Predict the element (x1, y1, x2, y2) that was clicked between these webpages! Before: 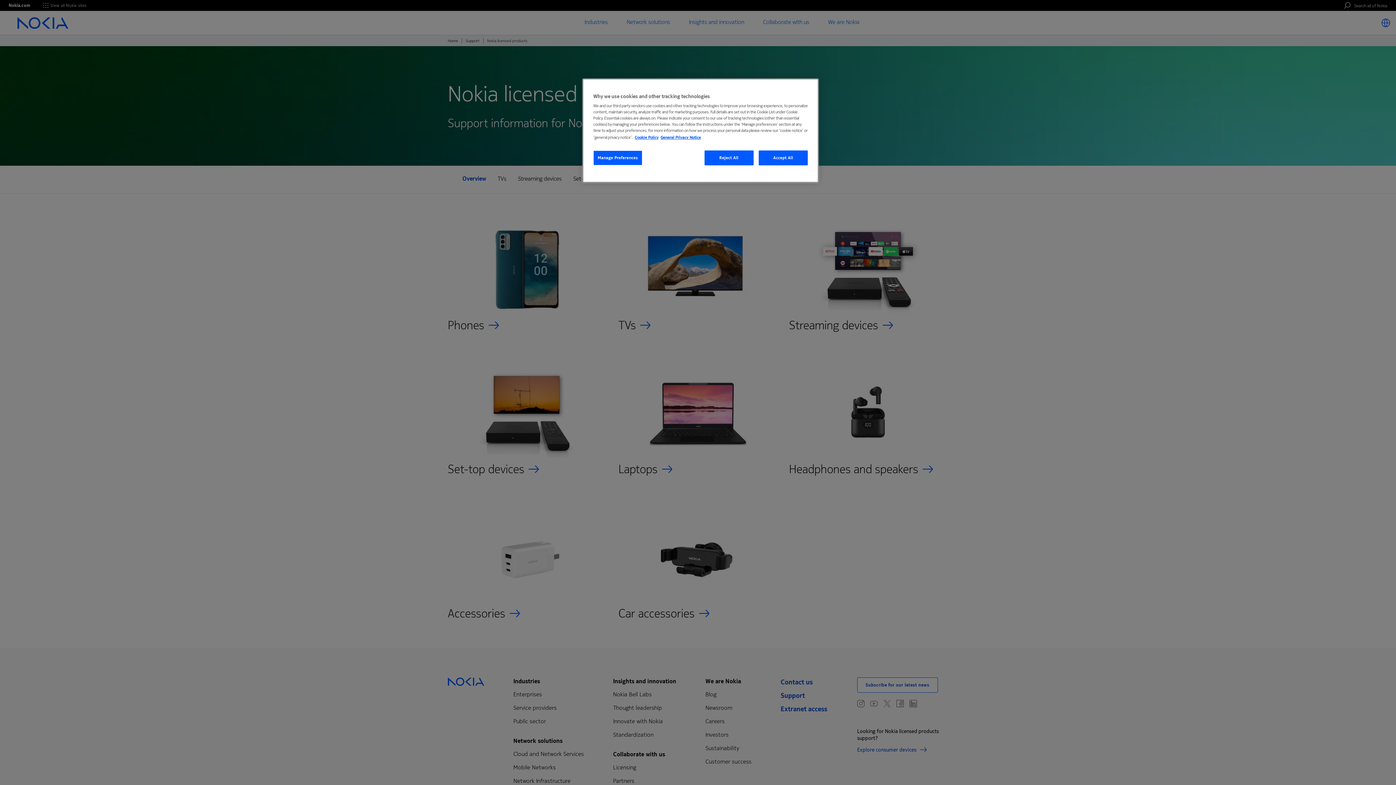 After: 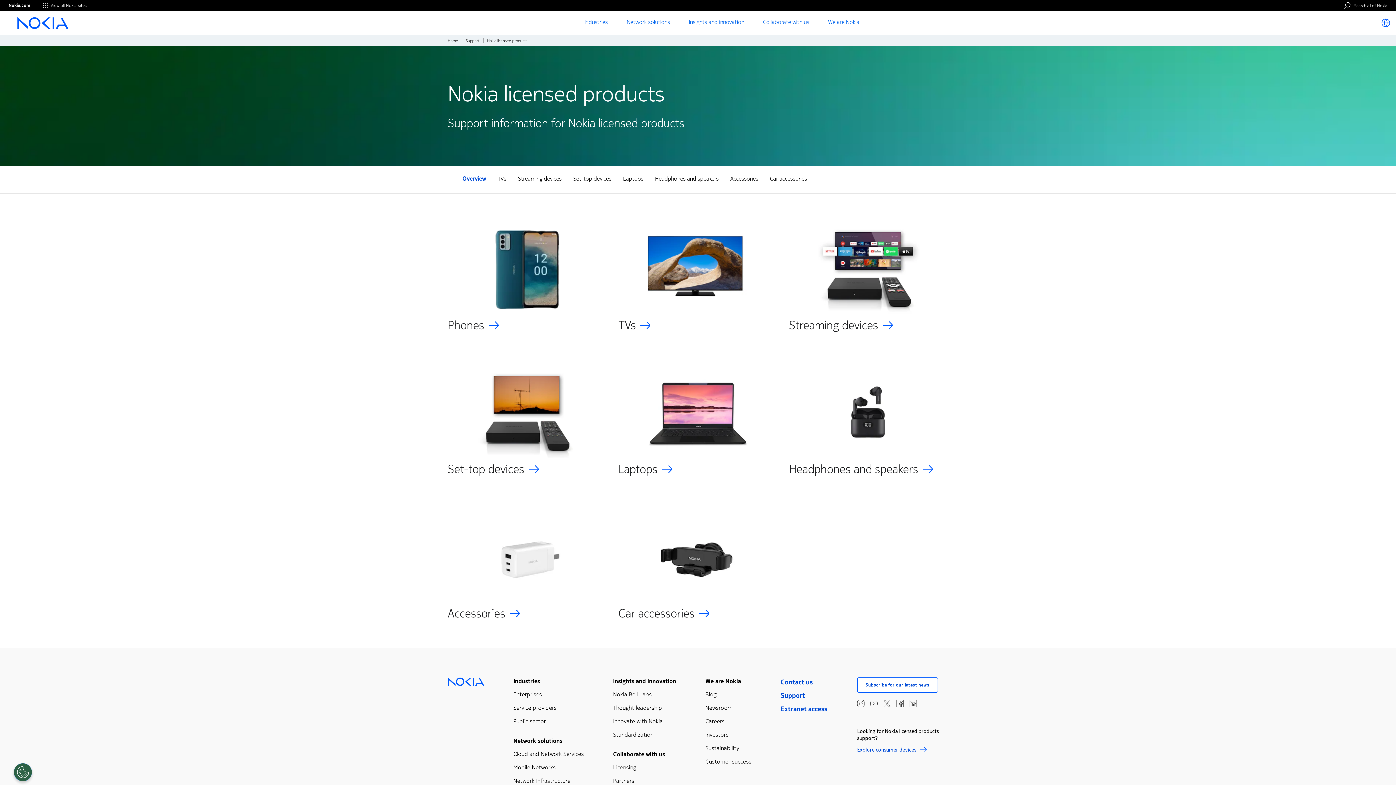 Action: label: Accept All bbox: (758, 150, 808, 165)